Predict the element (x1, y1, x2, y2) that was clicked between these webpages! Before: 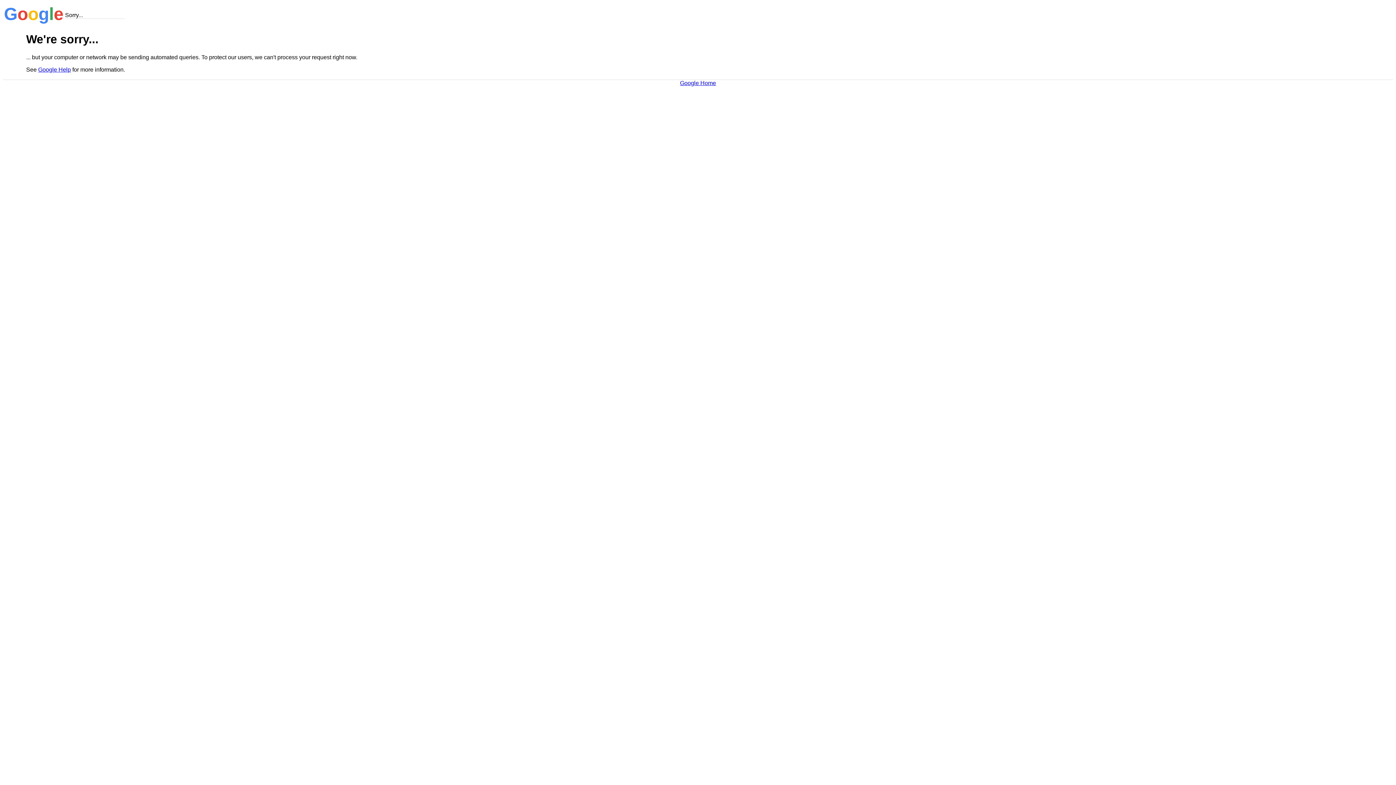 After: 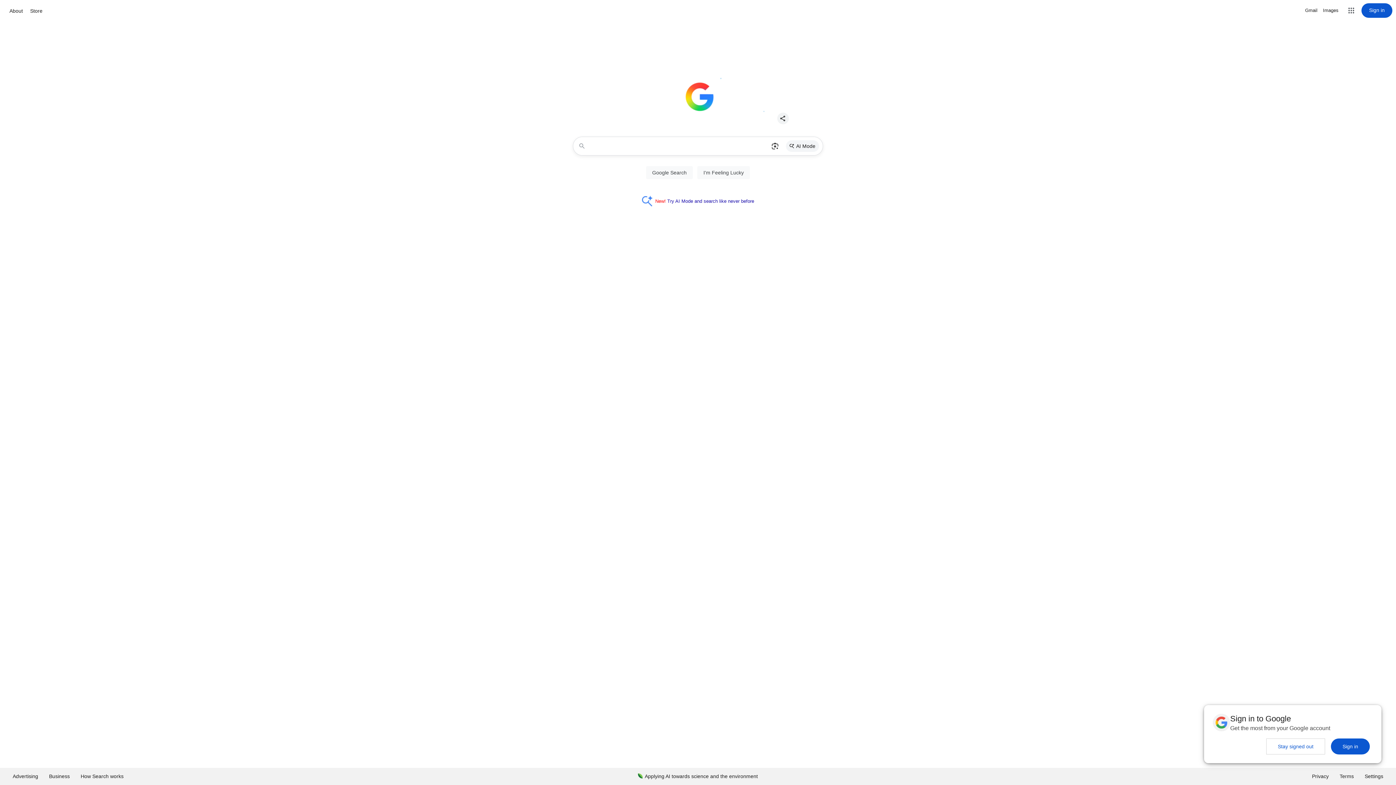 Action: bbox: (680, 79, 716, 86) label: Google Home